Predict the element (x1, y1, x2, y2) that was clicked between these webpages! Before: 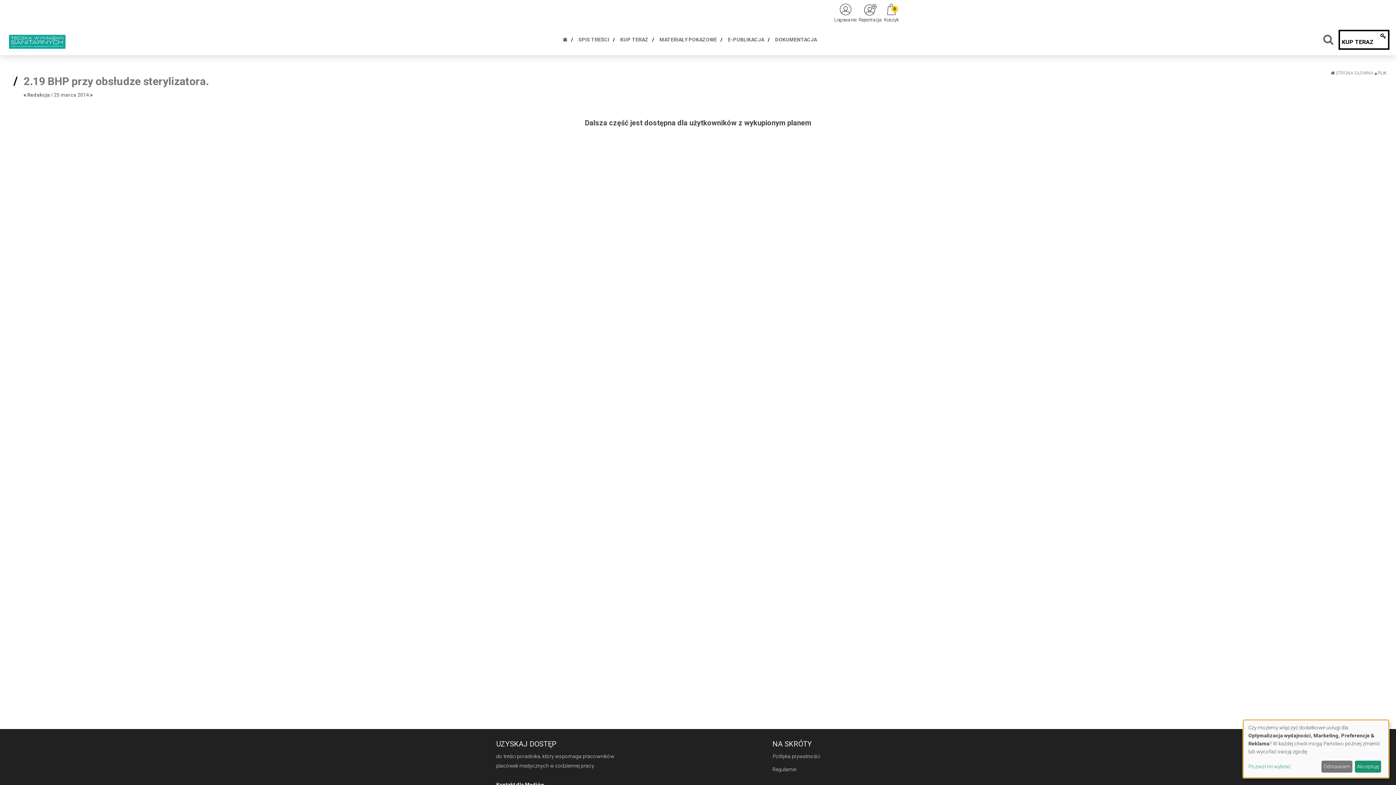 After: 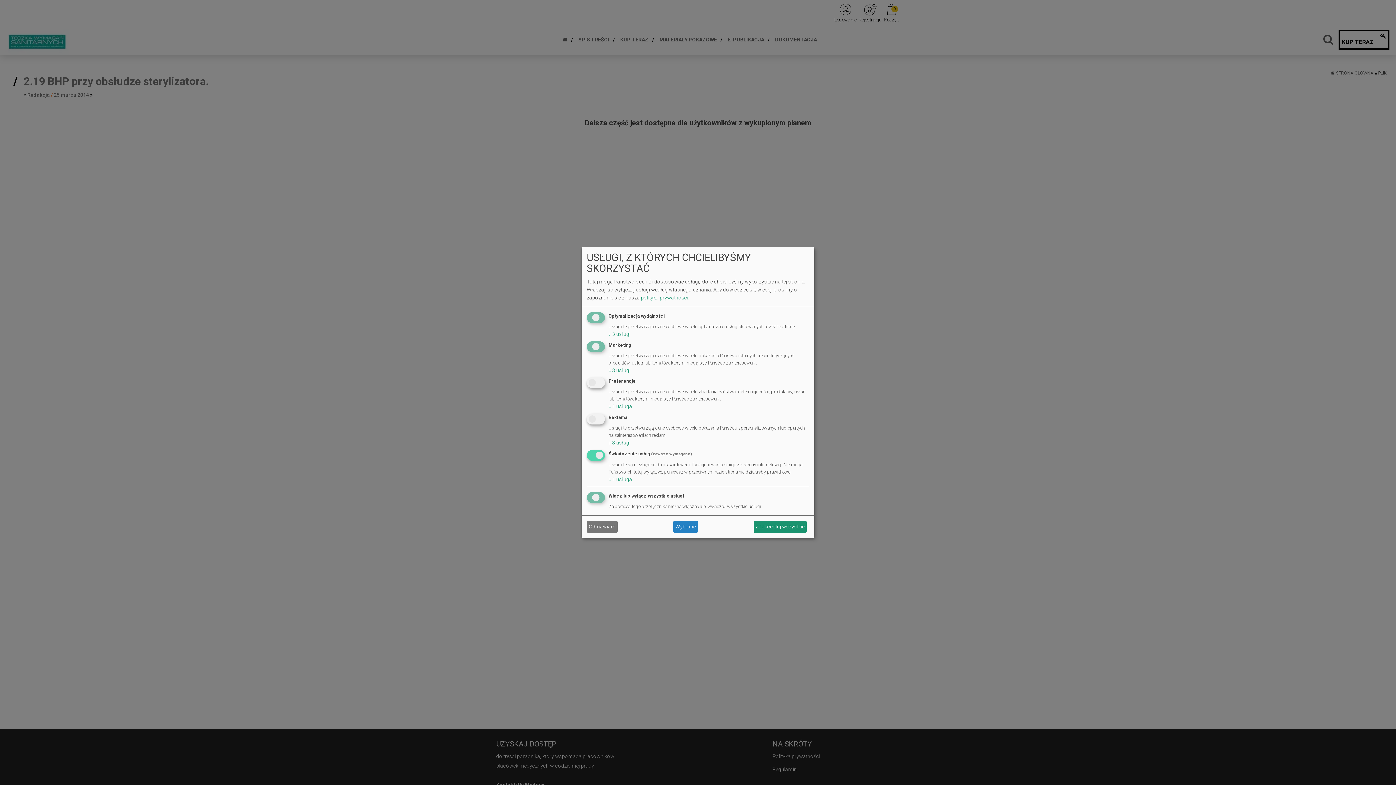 Action: label: Pozwól mi wybrać bbox: (1248, 763, 1319, 771)